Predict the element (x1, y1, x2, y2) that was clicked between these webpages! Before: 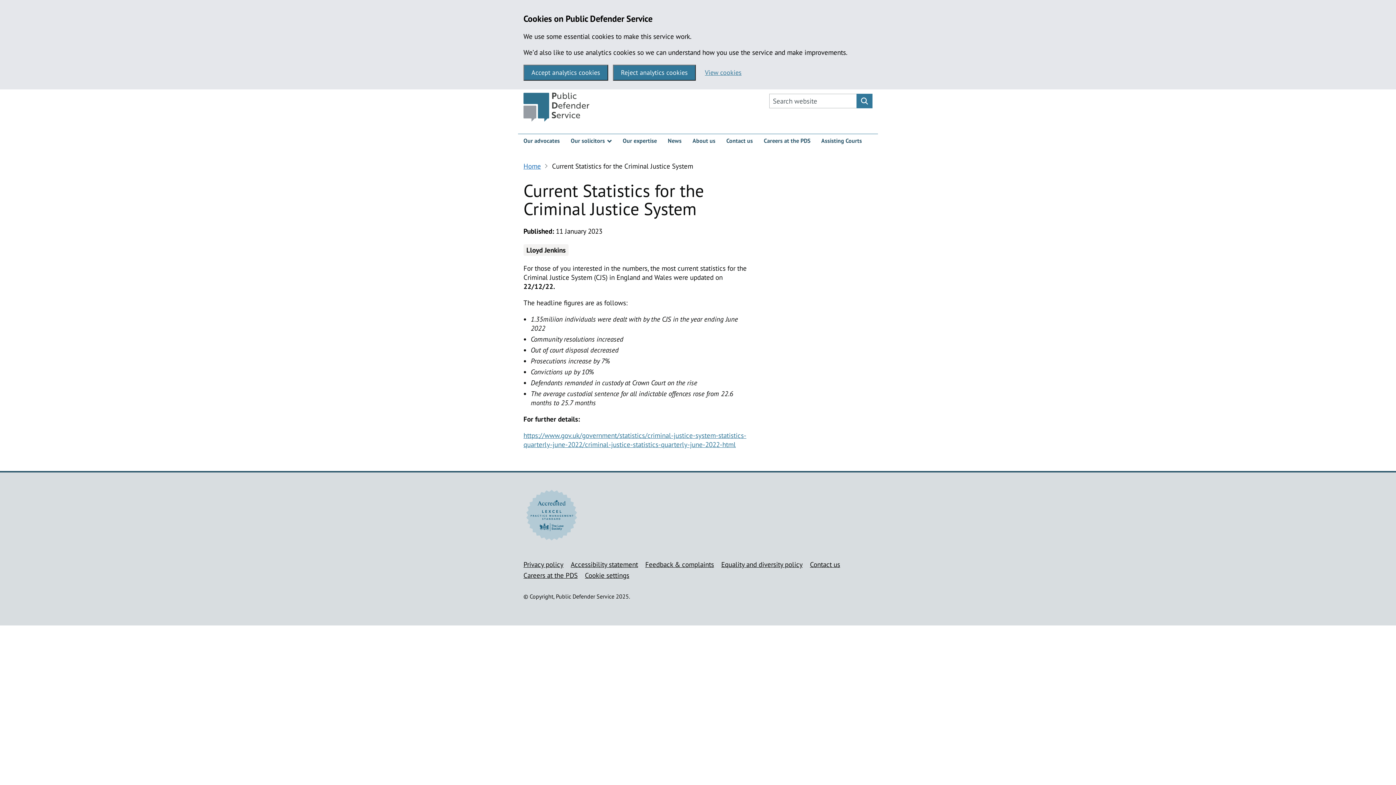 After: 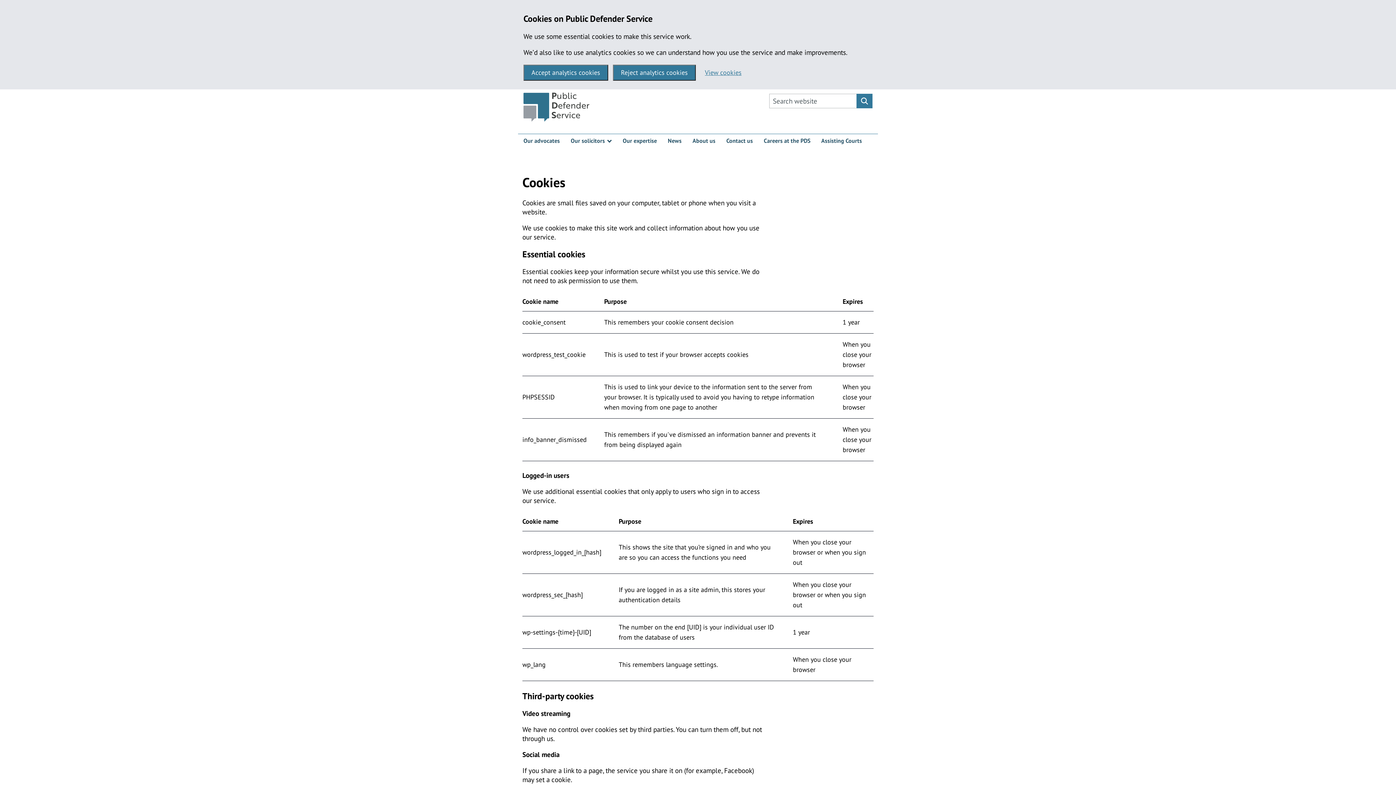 Action: bbox: (585, 571, 629, 579) label: Cookie settings